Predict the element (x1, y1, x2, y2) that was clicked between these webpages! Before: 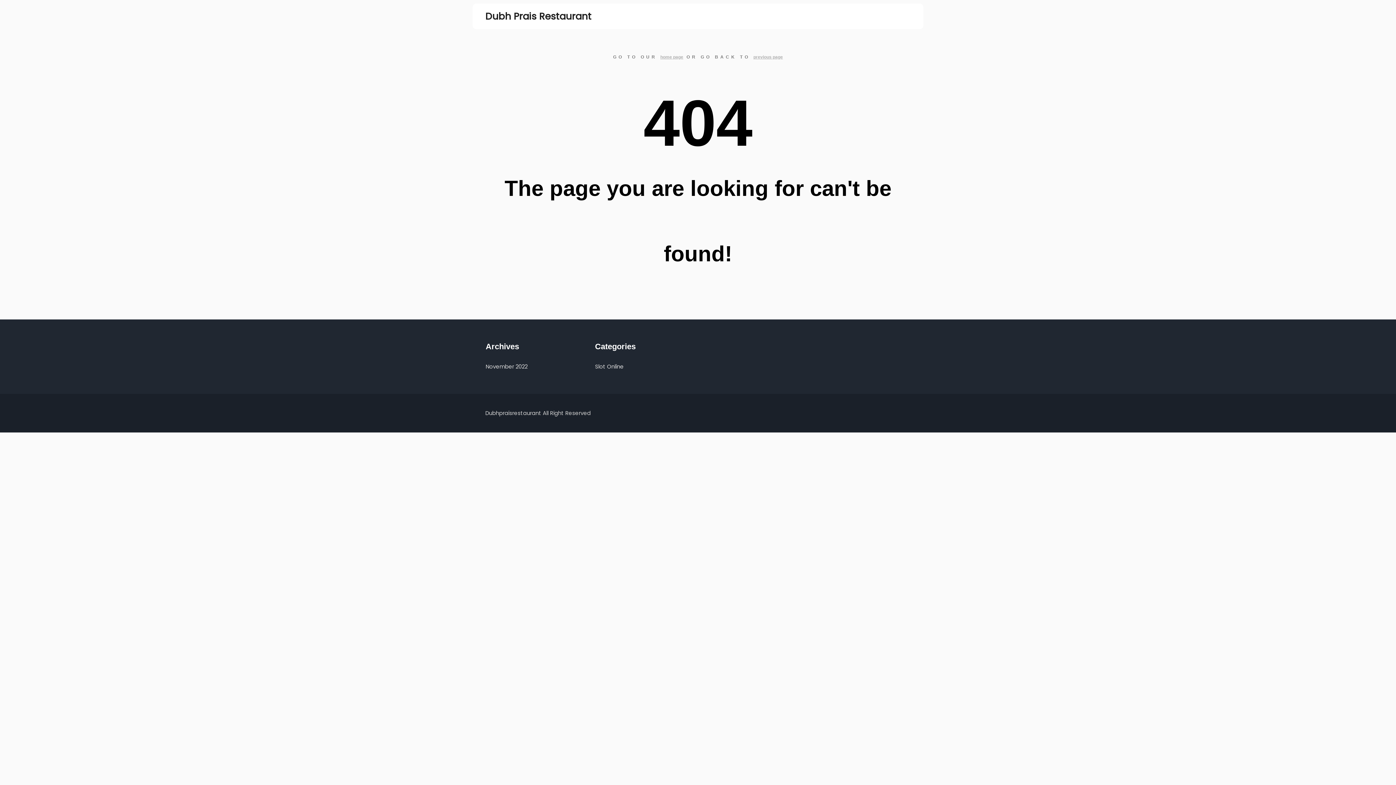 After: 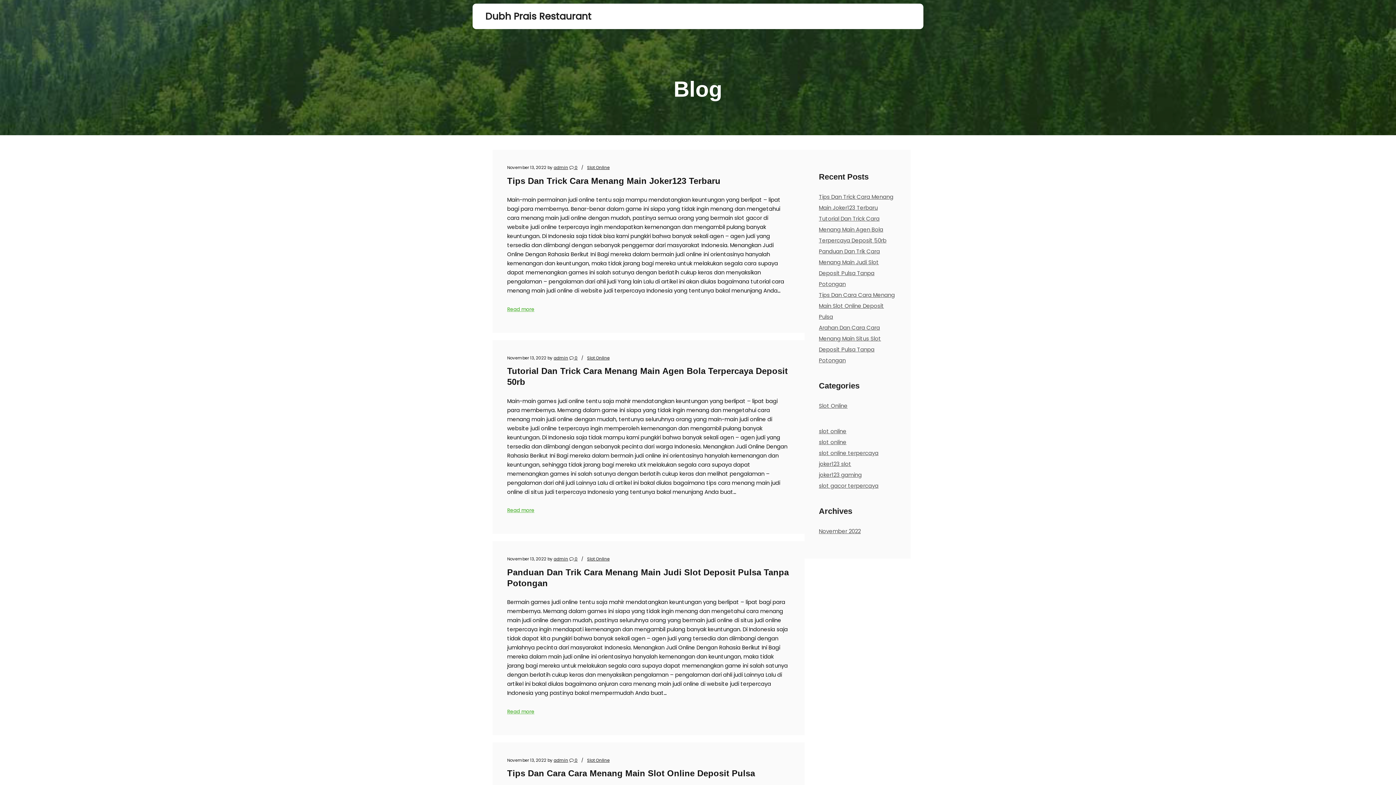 Action: label: home page bbox: (660, 54, 683, 59)